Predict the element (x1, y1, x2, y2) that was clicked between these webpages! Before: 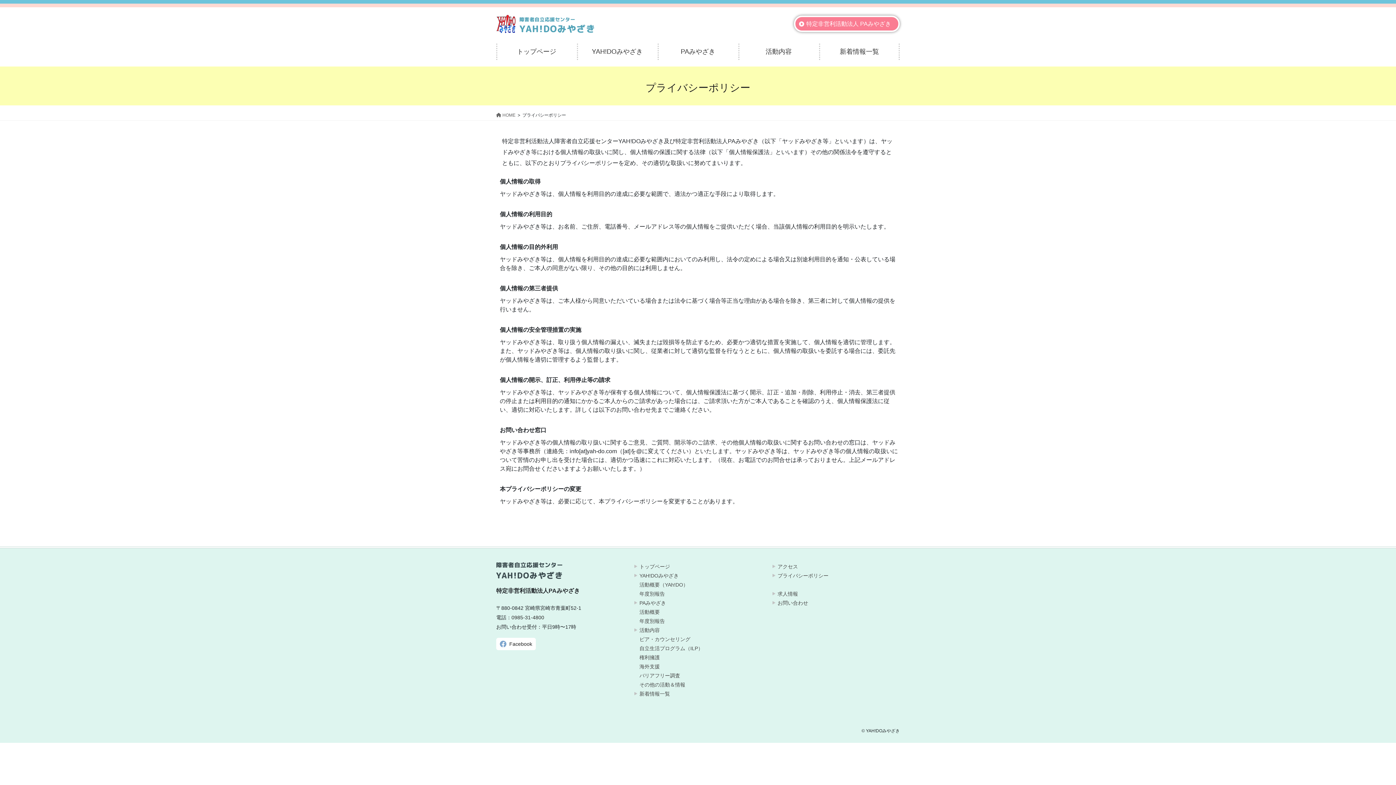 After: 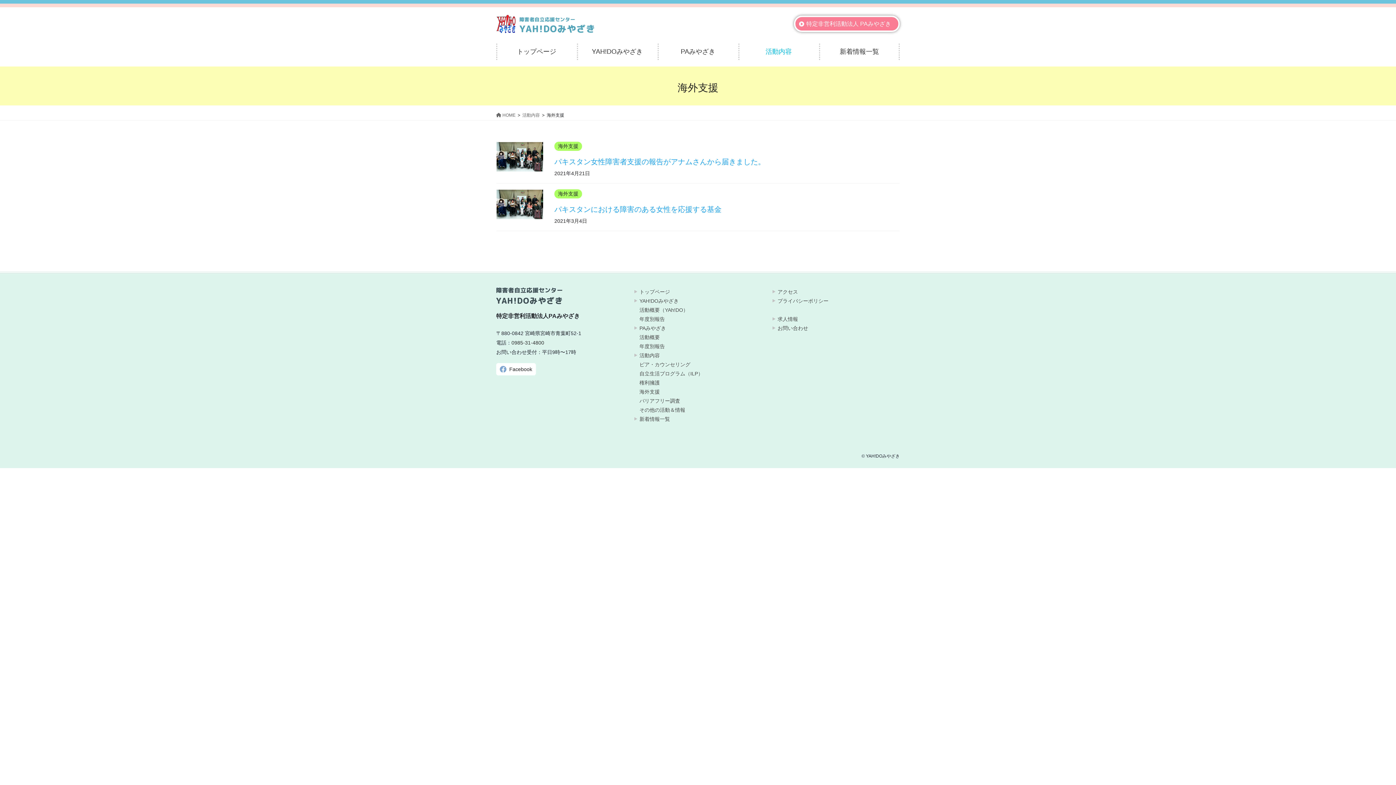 Action: bbox: (634, 662, 761, 671) label: 海外支援